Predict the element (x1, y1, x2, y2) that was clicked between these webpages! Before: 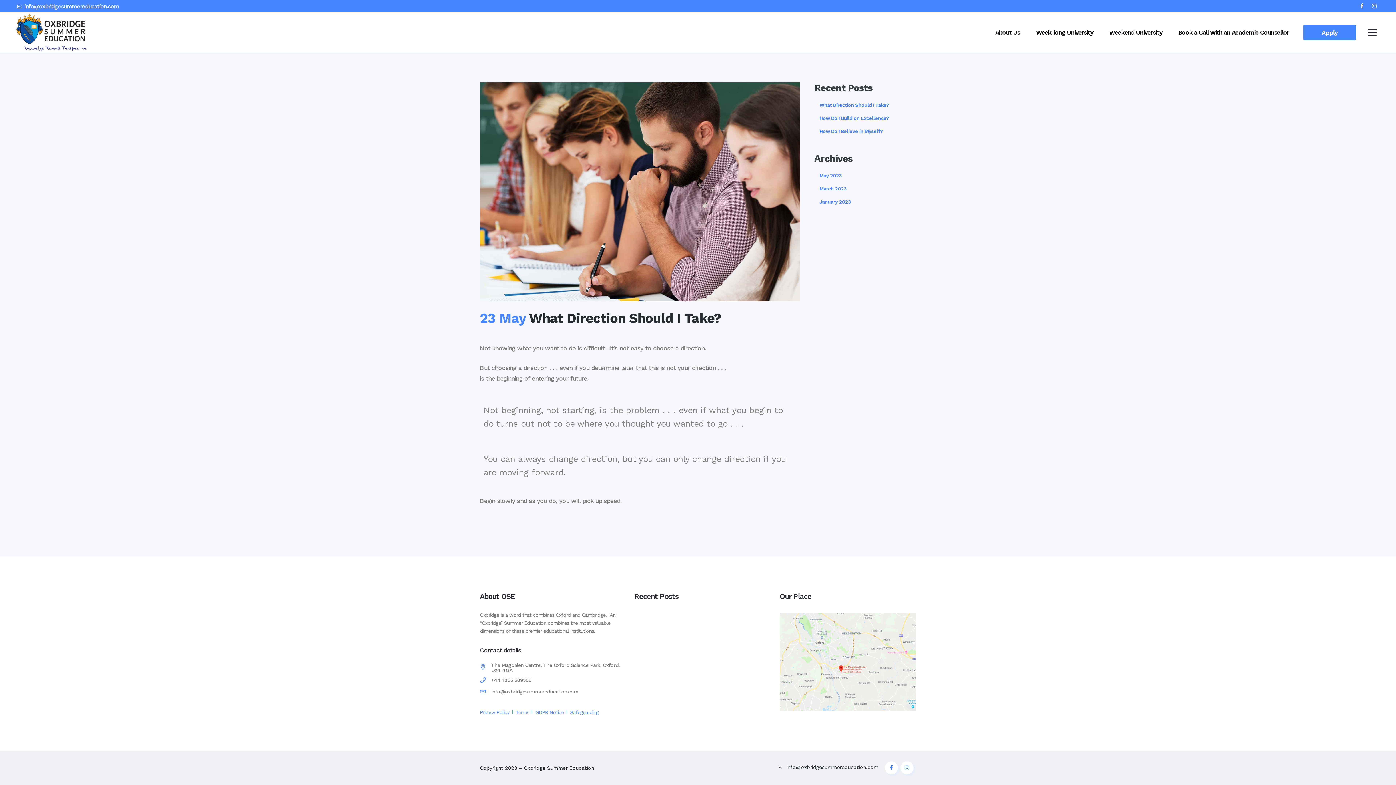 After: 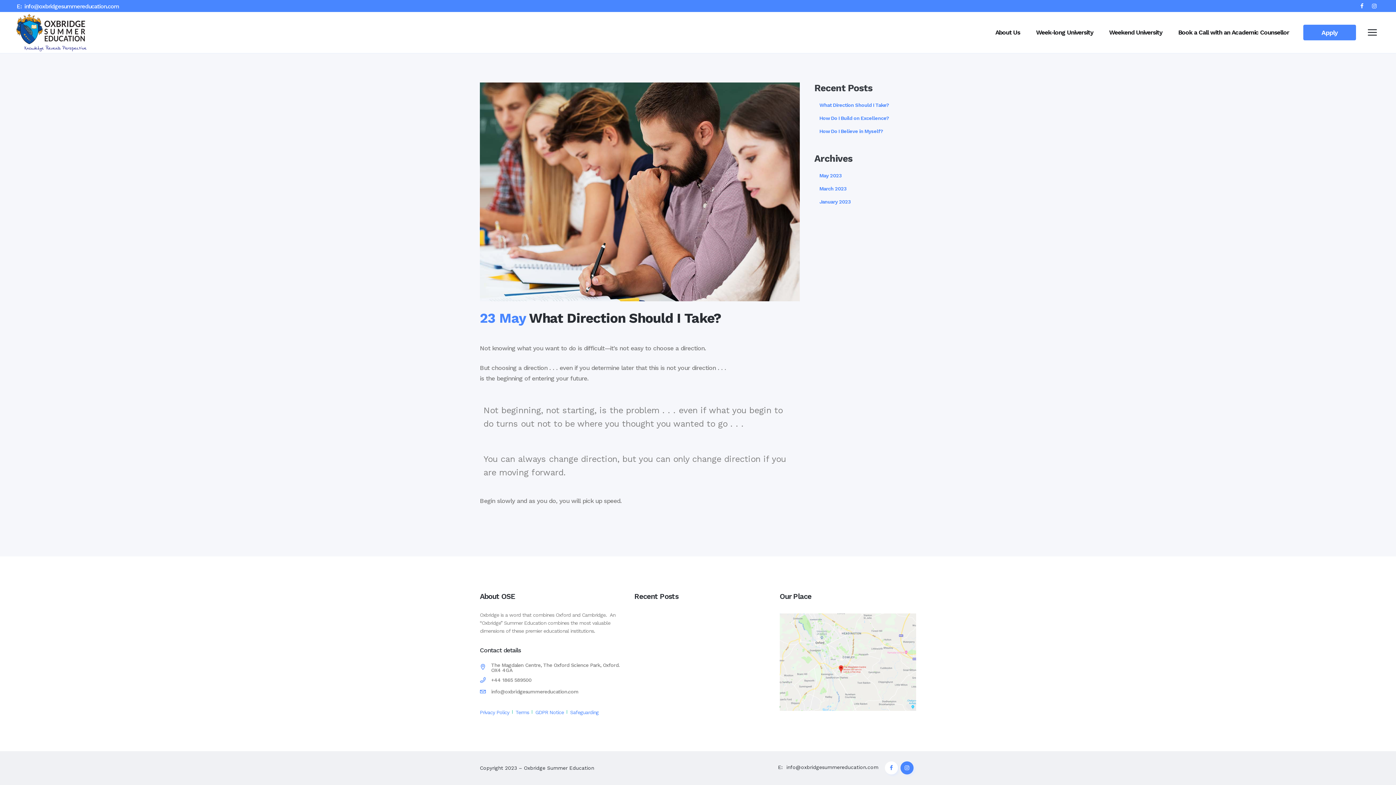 Action: bbox: (900, 765, 916, 770)